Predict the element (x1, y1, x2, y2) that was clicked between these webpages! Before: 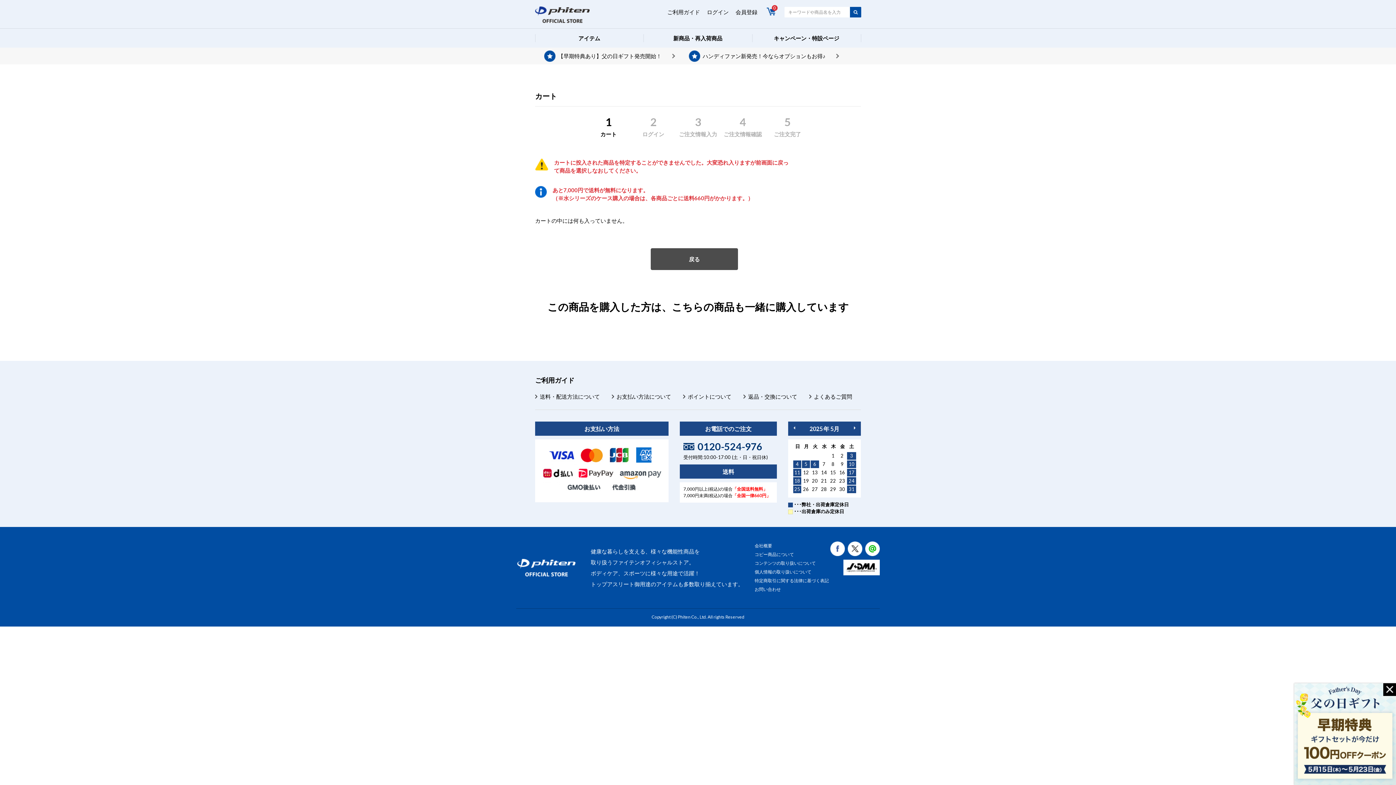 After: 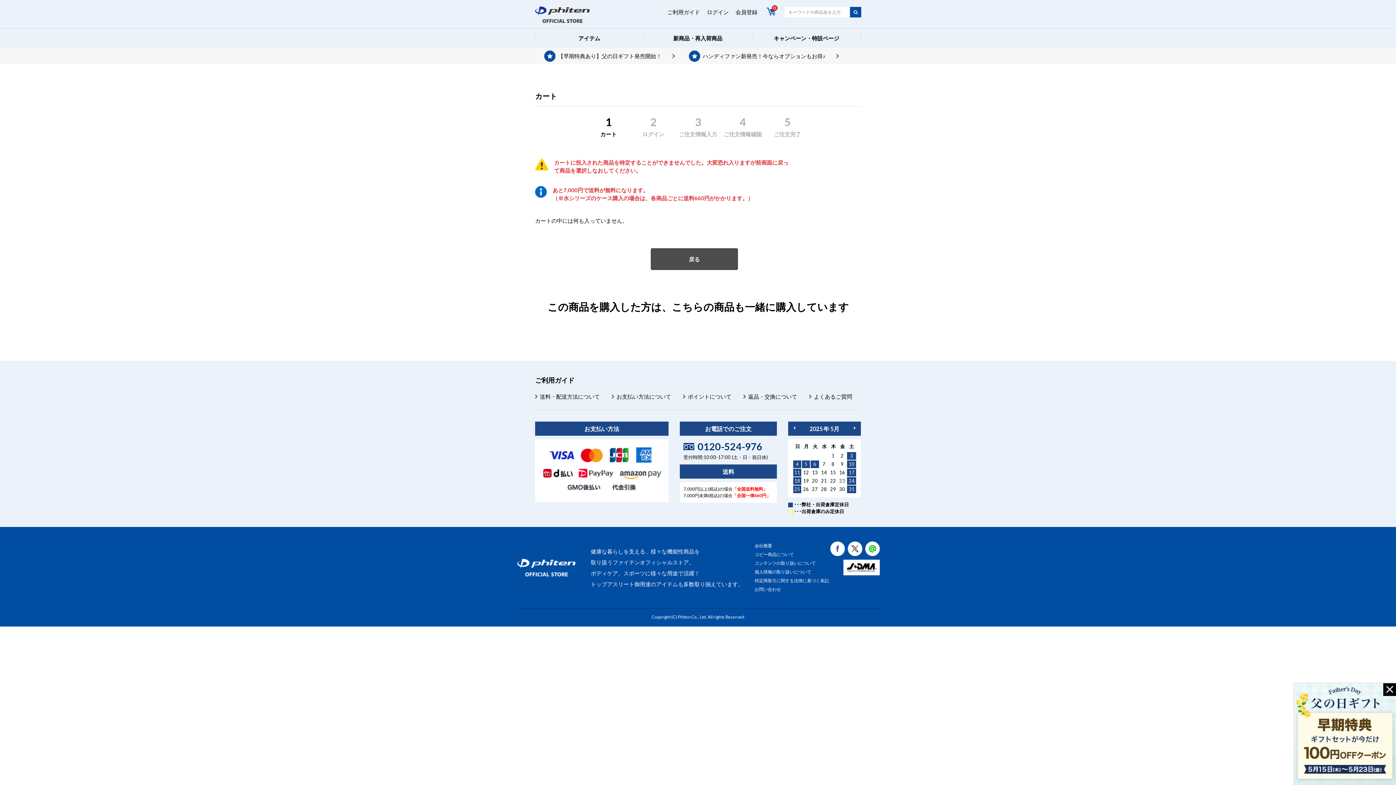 Action: label: 23 bbox: (838, 477, 846, 485)